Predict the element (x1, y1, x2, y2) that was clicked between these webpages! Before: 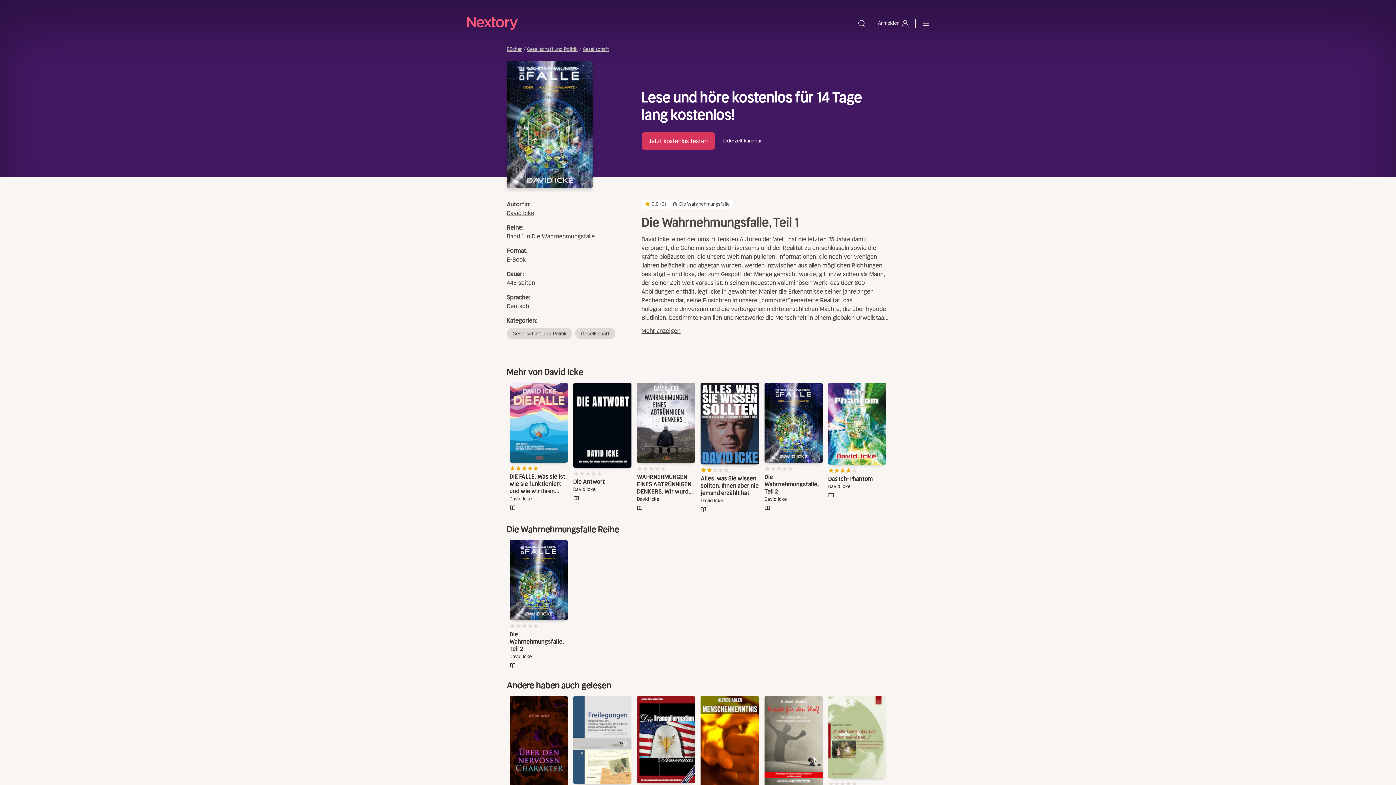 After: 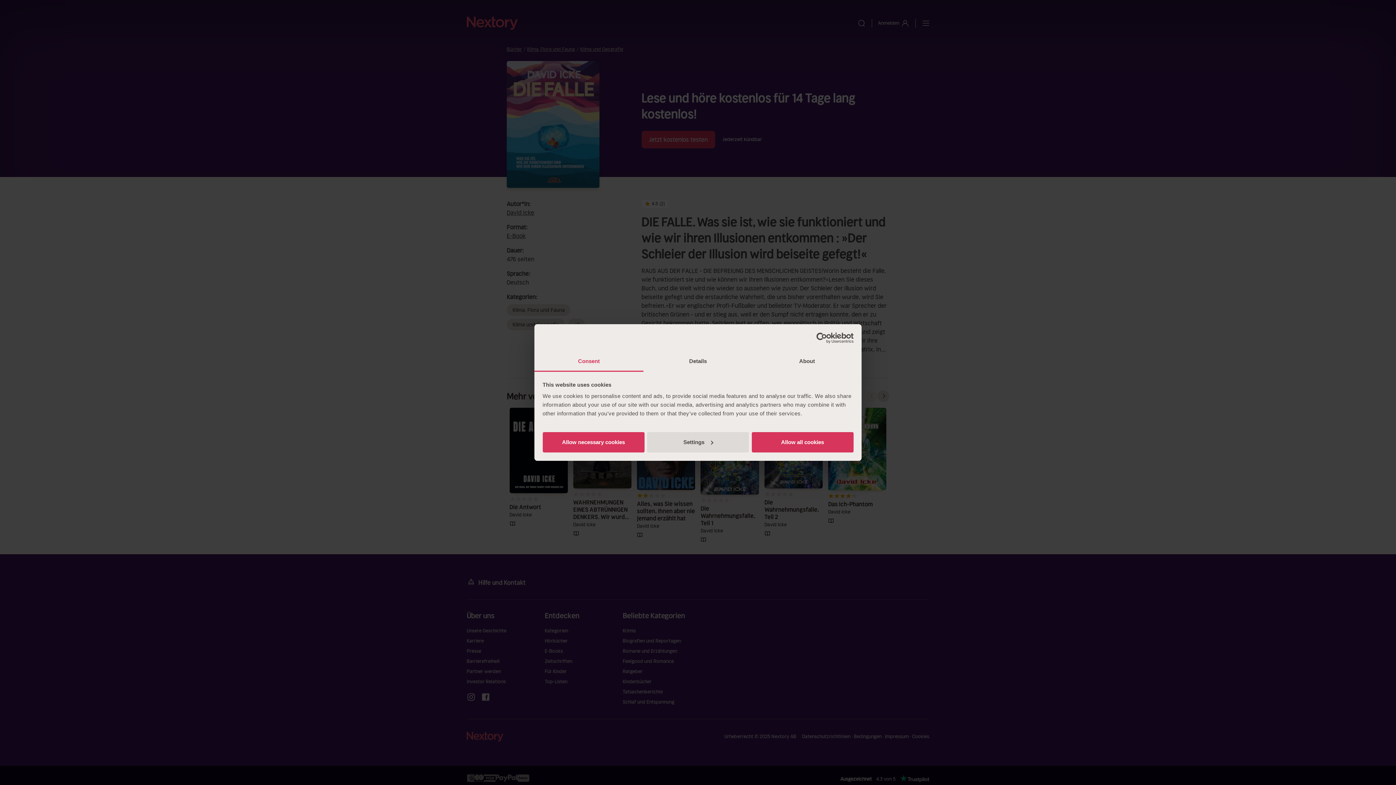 Action: bbox: (509, 382, 567, 510) label: DIE FALLE. Was sie ist, wie sie funktioniert und wie wir ihren Illusionen entkommen : »Der Schleier der Illusion wird beiseite gefegt!«
David Icke
book